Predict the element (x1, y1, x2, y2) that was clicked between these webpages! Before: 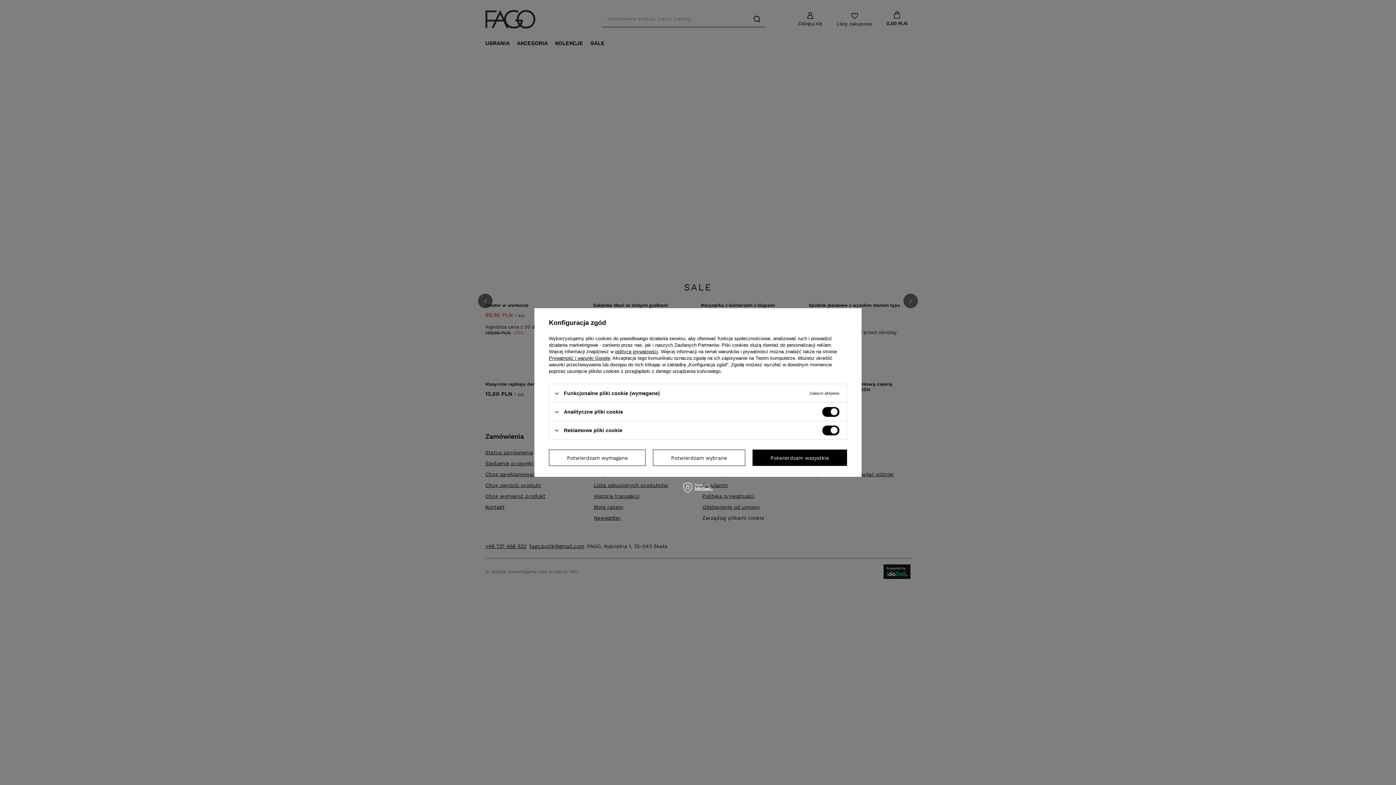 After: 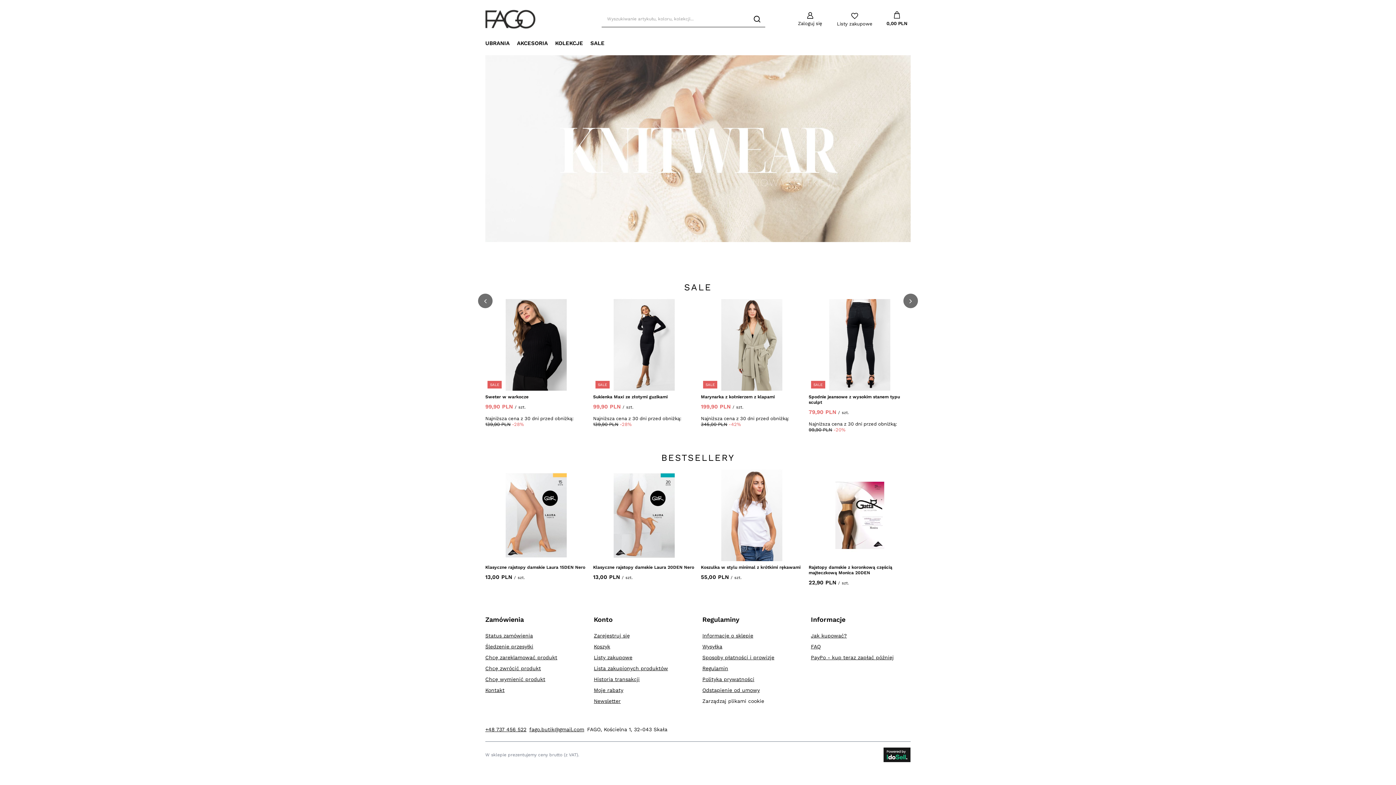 Action: label: Potwierdzam wybrane bbox: (653, 449, 745, 466)